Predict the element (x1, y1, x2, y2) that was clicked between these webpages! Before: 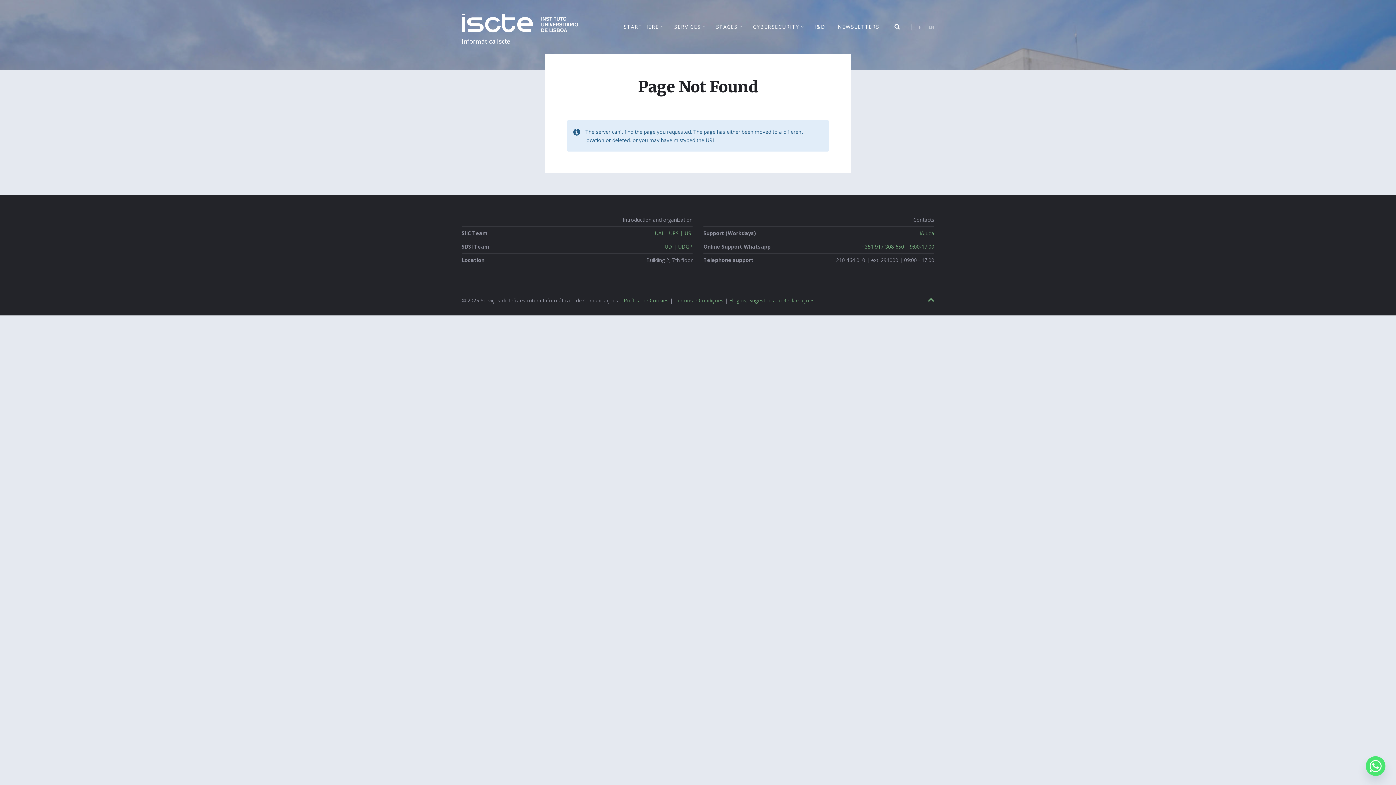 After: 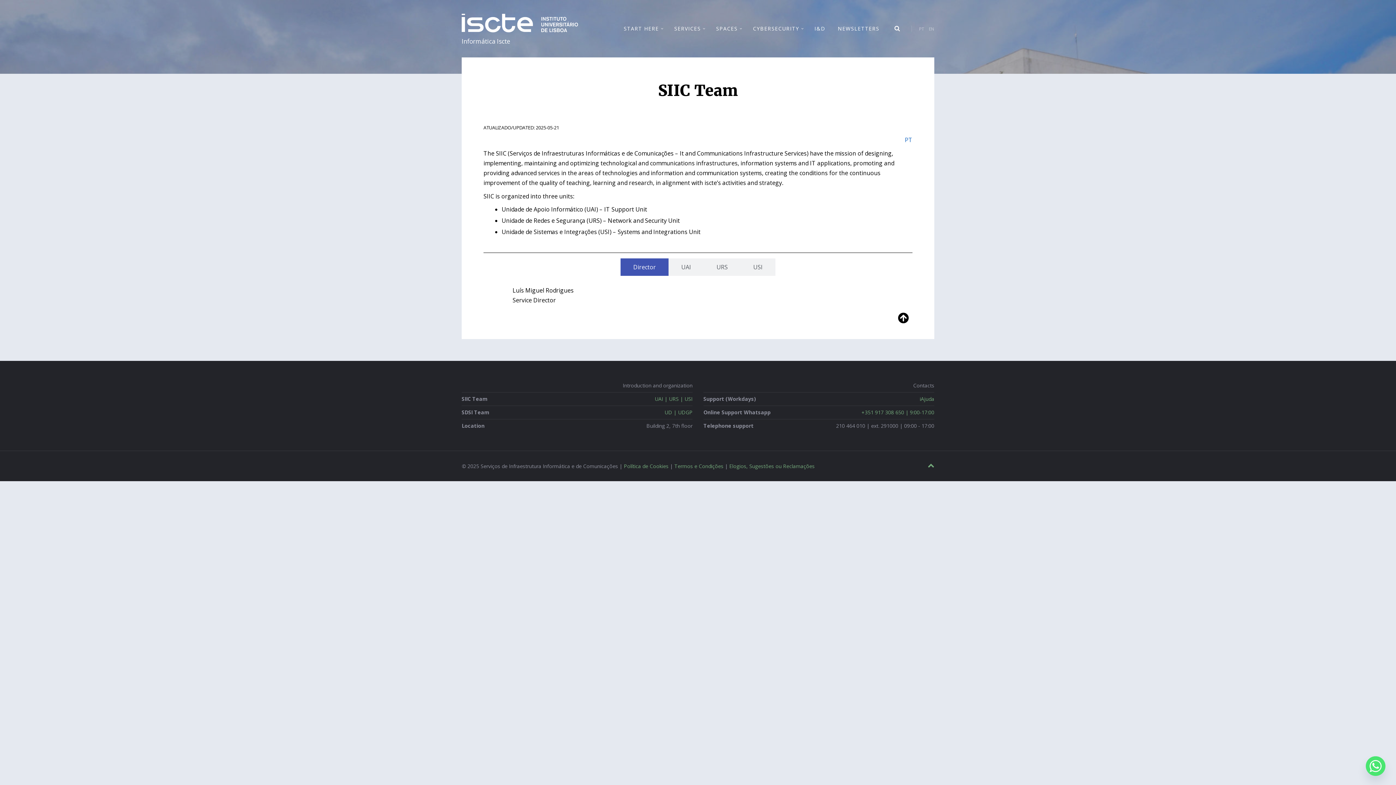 Action: bbox: (654, 229, 692, 236) label: UAI | URS | USI